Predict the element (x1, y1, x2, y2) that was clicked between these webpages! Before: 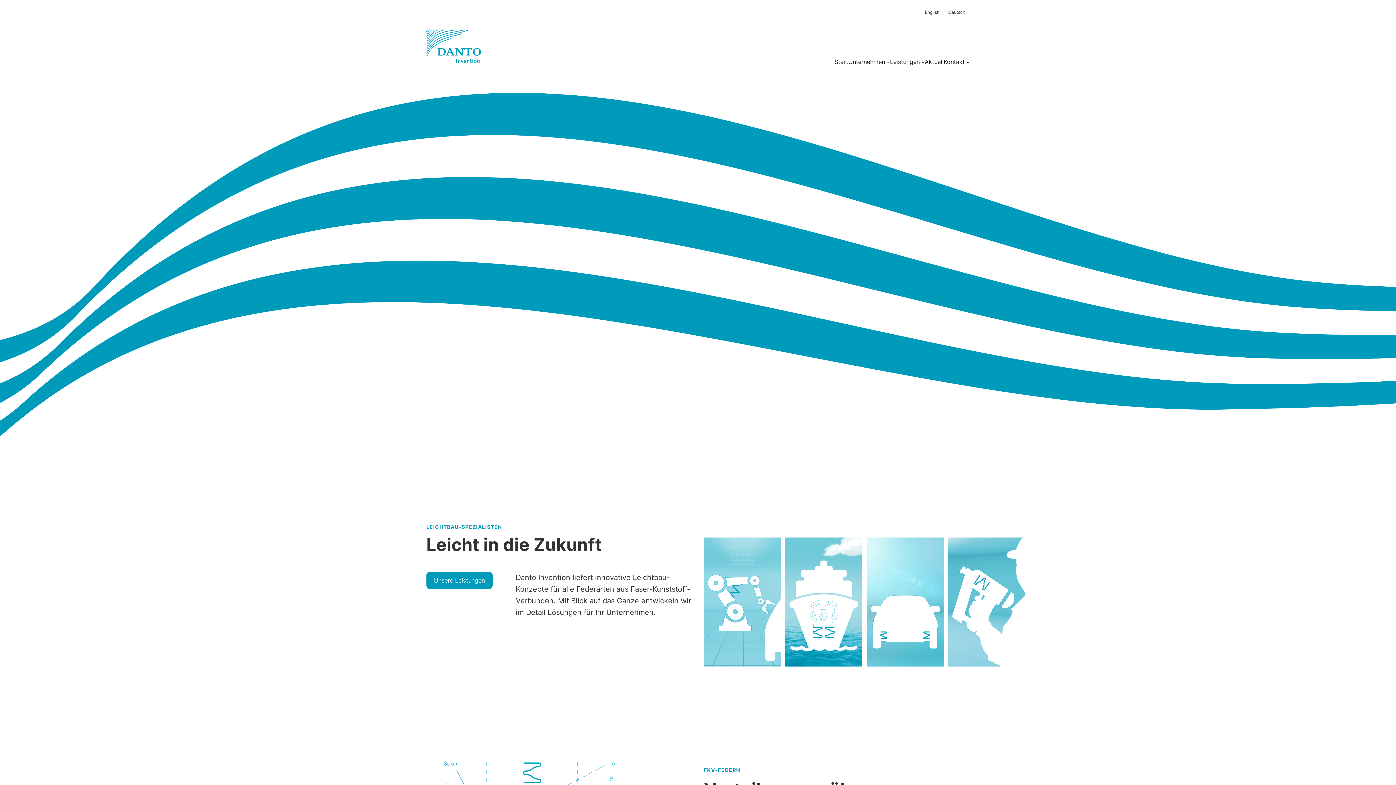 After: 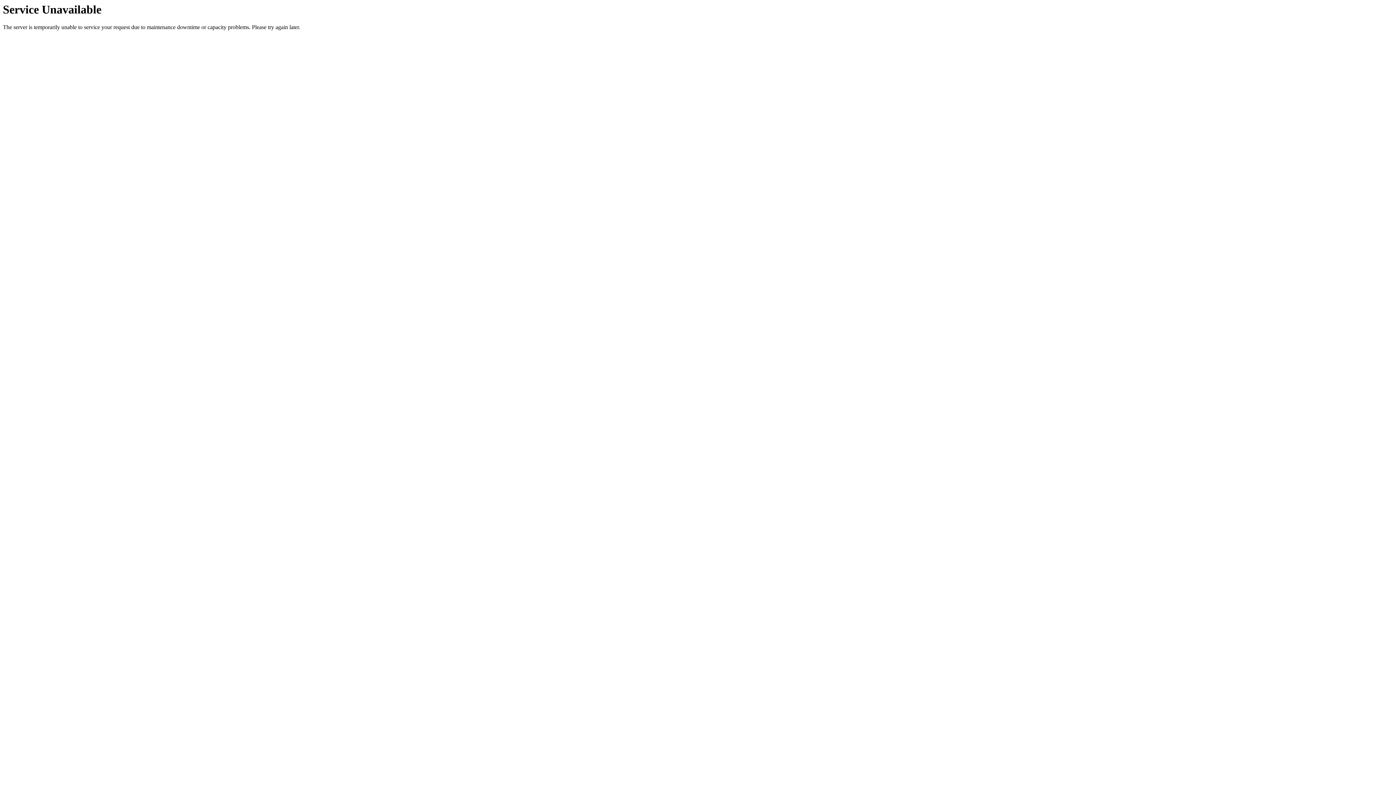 Action: label: Leistungen bbox: (890, 57, 920, 66)